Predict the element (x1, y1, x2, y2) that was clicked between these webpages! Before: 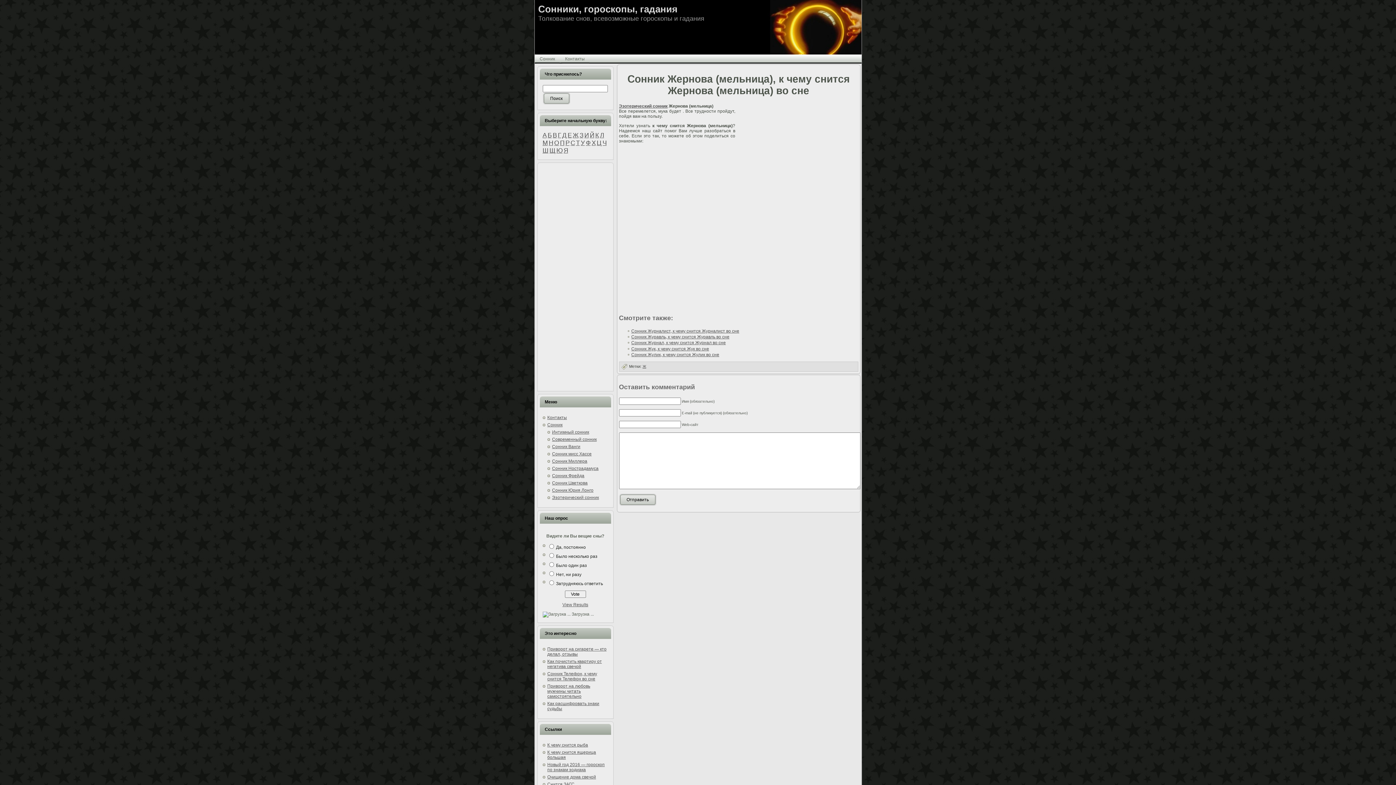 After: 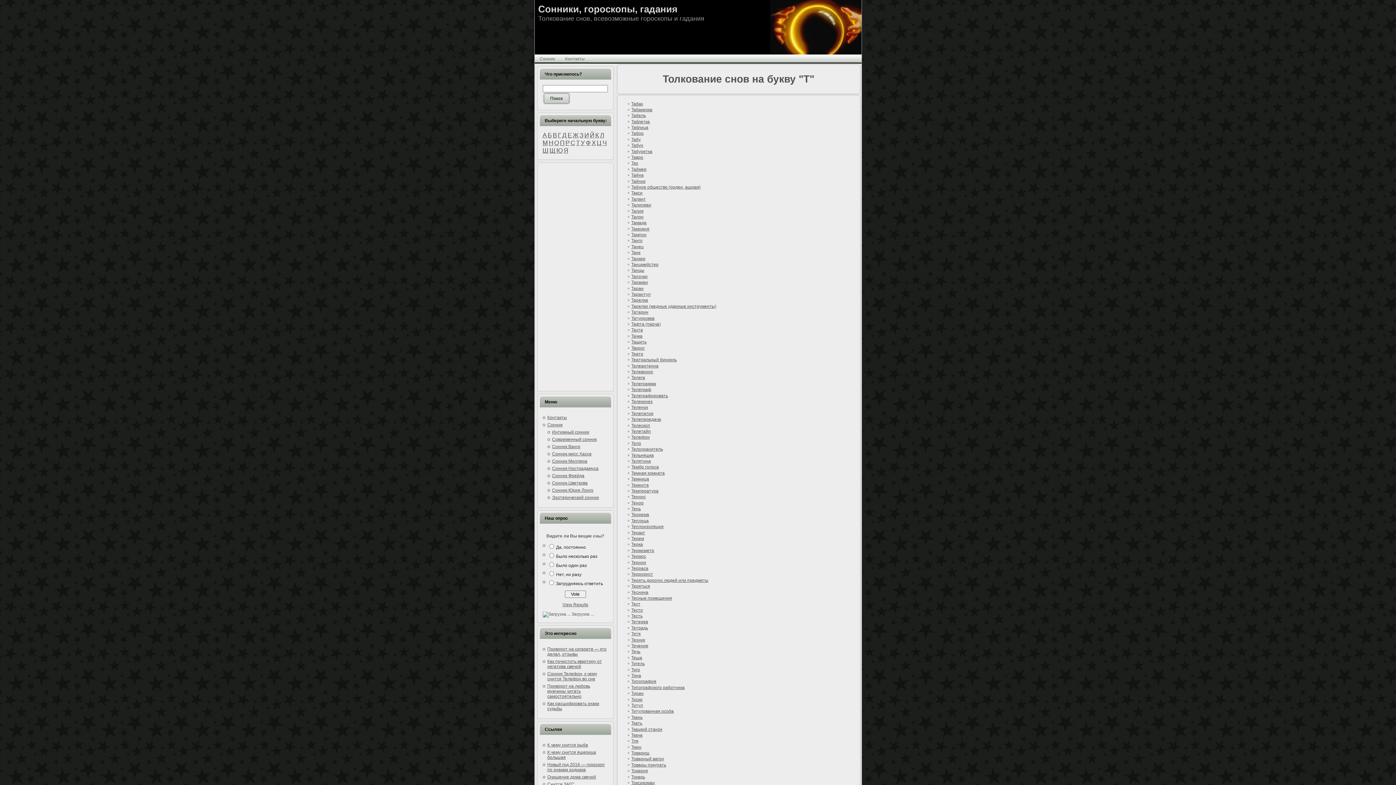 Action: label: Т bbox: (576, 139, 579, 146)